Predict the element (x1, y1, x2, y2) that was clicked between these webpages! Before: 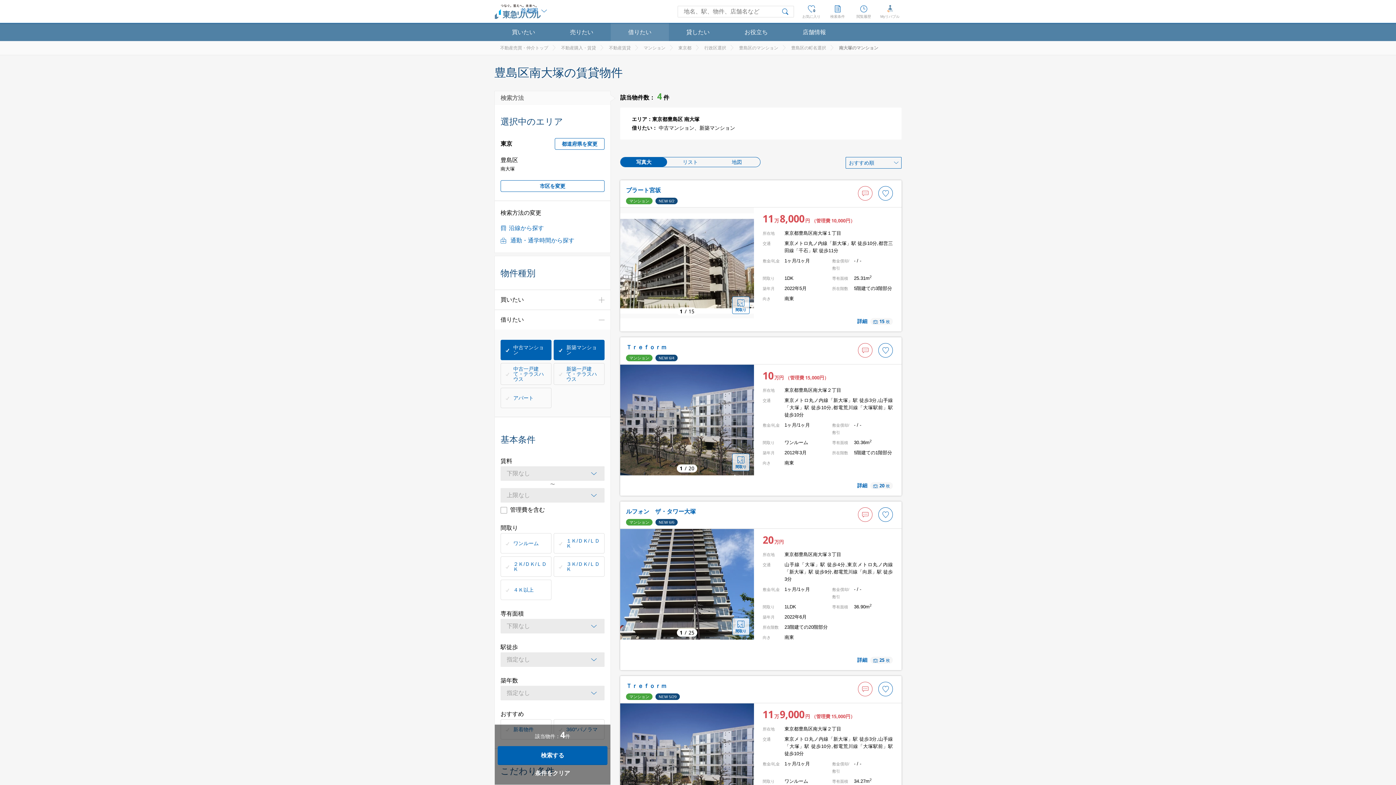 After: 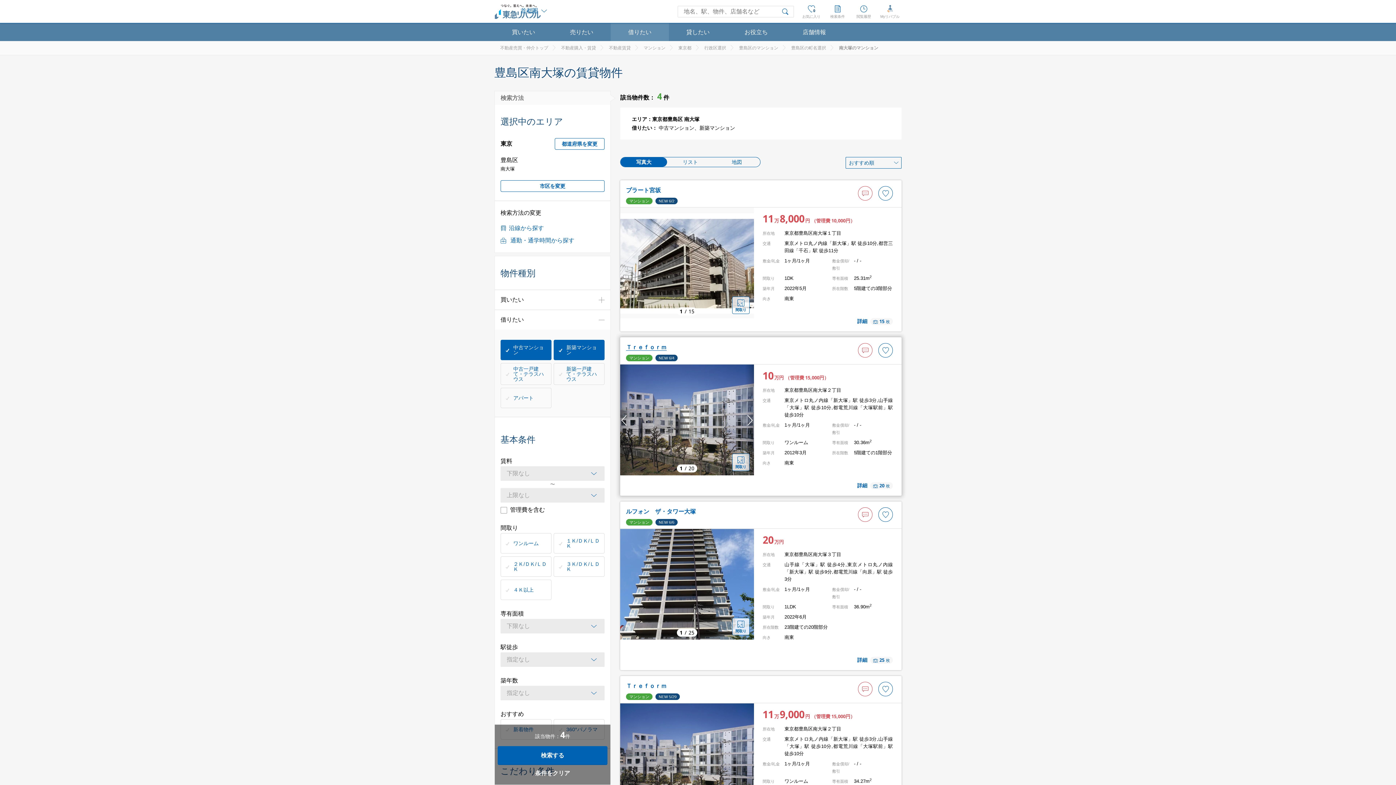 Action: label: 間取り
1/20
<
>
Ｔｒｅｆｏｒｍ
マンション NEW 6/4
10万円（管理費 15,000円）
所在地
東京都豊島区南大塚２丁目
交通
東京メトロ丸ノ内線「新大塚」駅 徒歩3分,山手線「大塚」駅 徒歩10分,都電荒川線「大塚駅前」駅 徒歩10分
敷金/礼金
1ヶ月/1ヶ月
敷金償却/敷引
- / -
間取り
ワンルーム
専有面積
30.36m2
築年月
2012年3月
所在階数
5階建ての1階部分
向き
南東 bbox: (620, 337, 901, 496)